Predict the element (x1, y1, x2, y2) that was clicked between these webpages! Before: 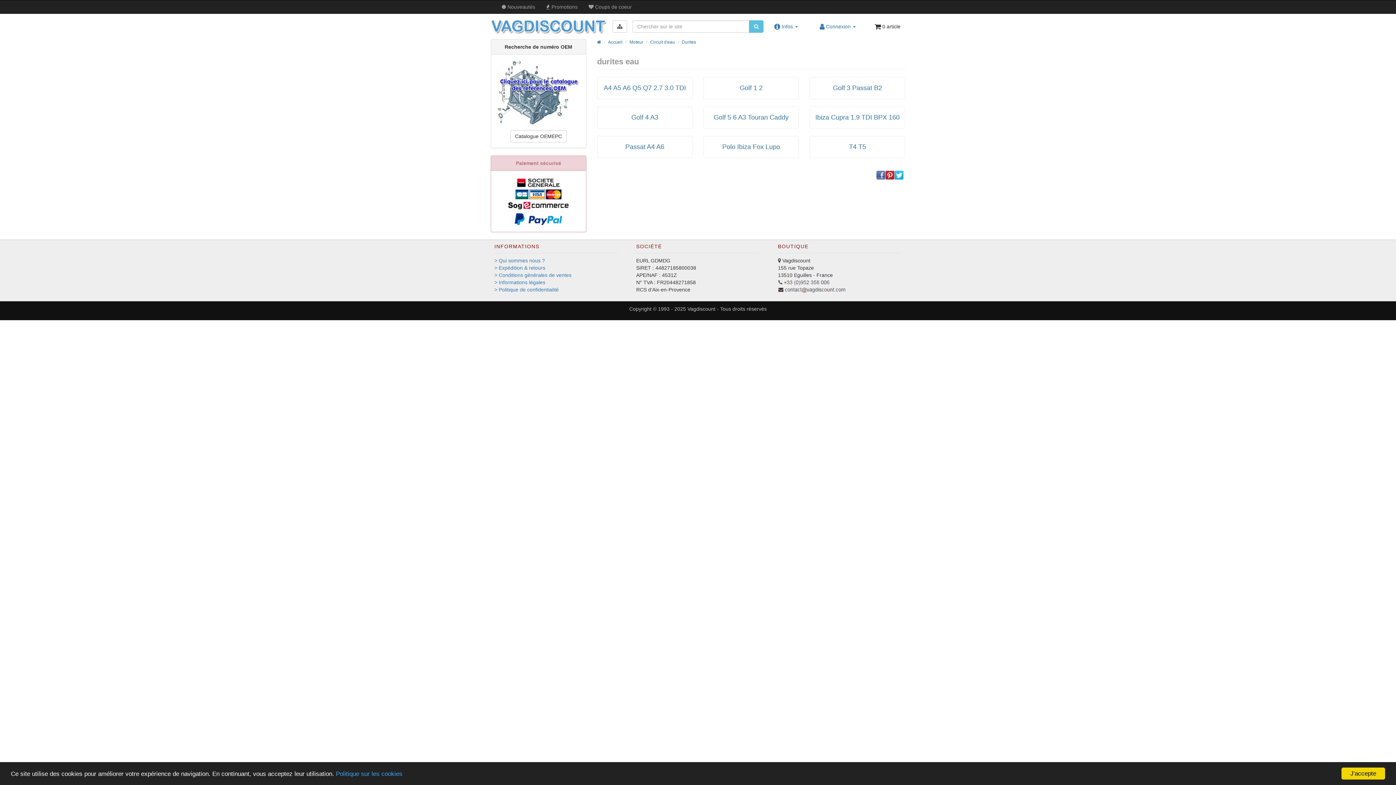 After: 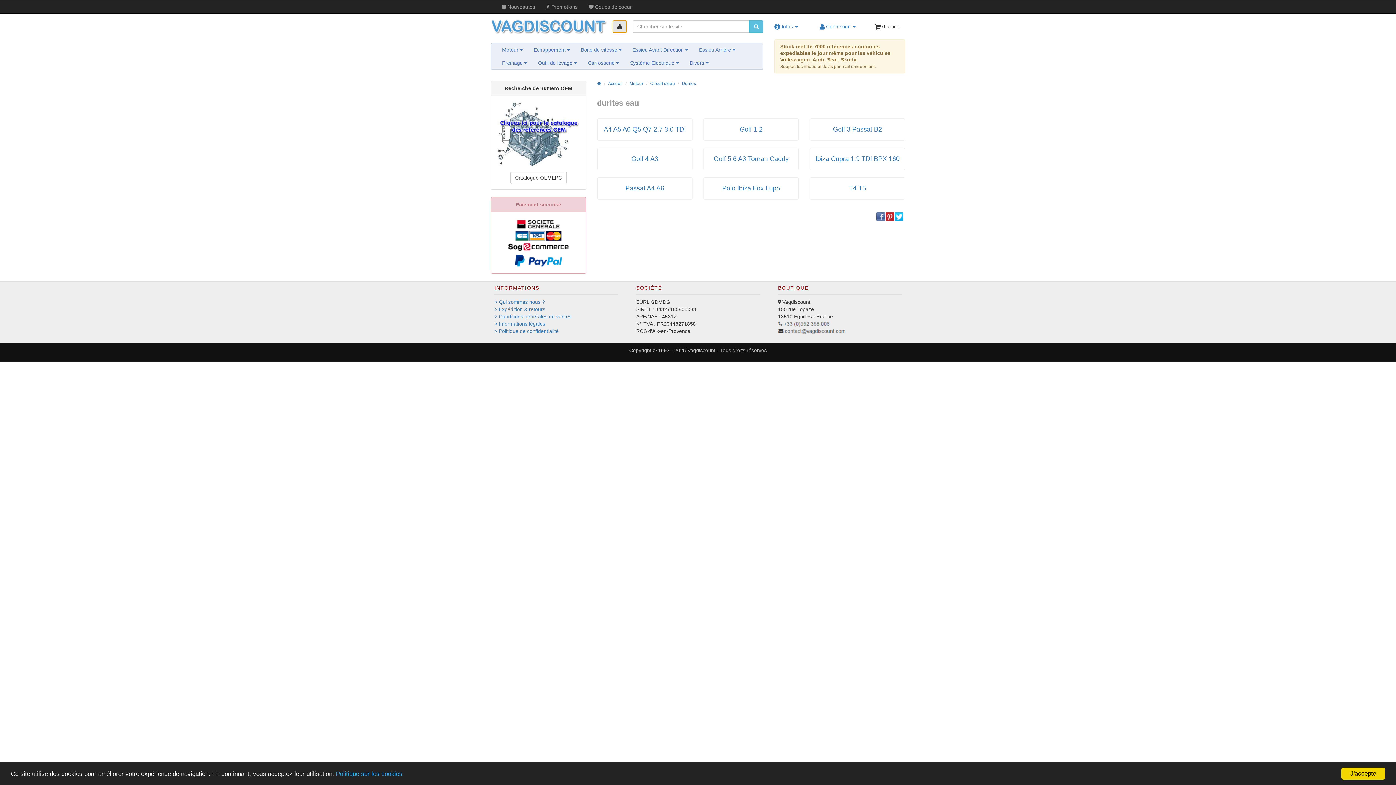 Action: bbox: (612, 23, 627, 28)